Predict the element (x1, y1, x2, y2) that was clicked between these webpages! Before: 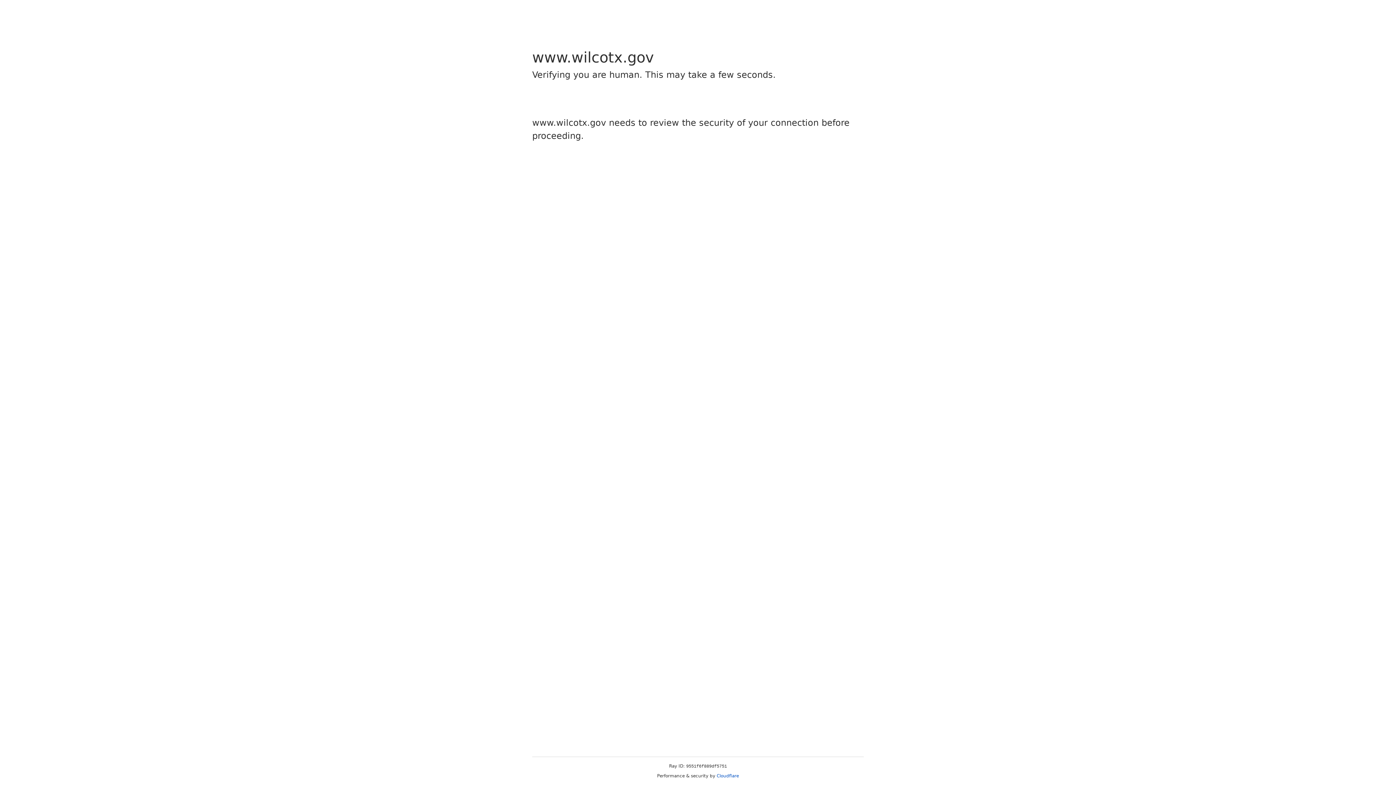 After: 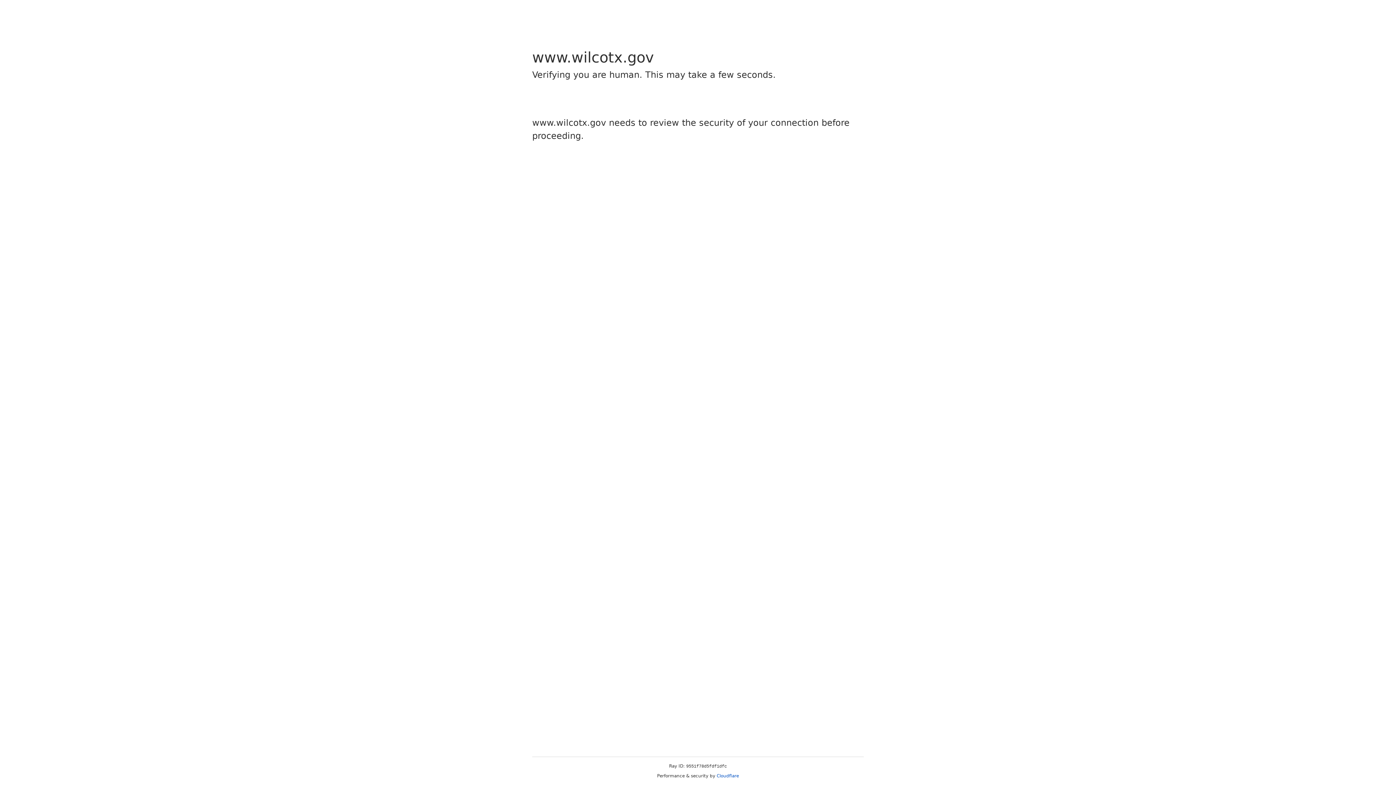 Action: label: Cloudflare bbox: (716, 773, 739, 778)